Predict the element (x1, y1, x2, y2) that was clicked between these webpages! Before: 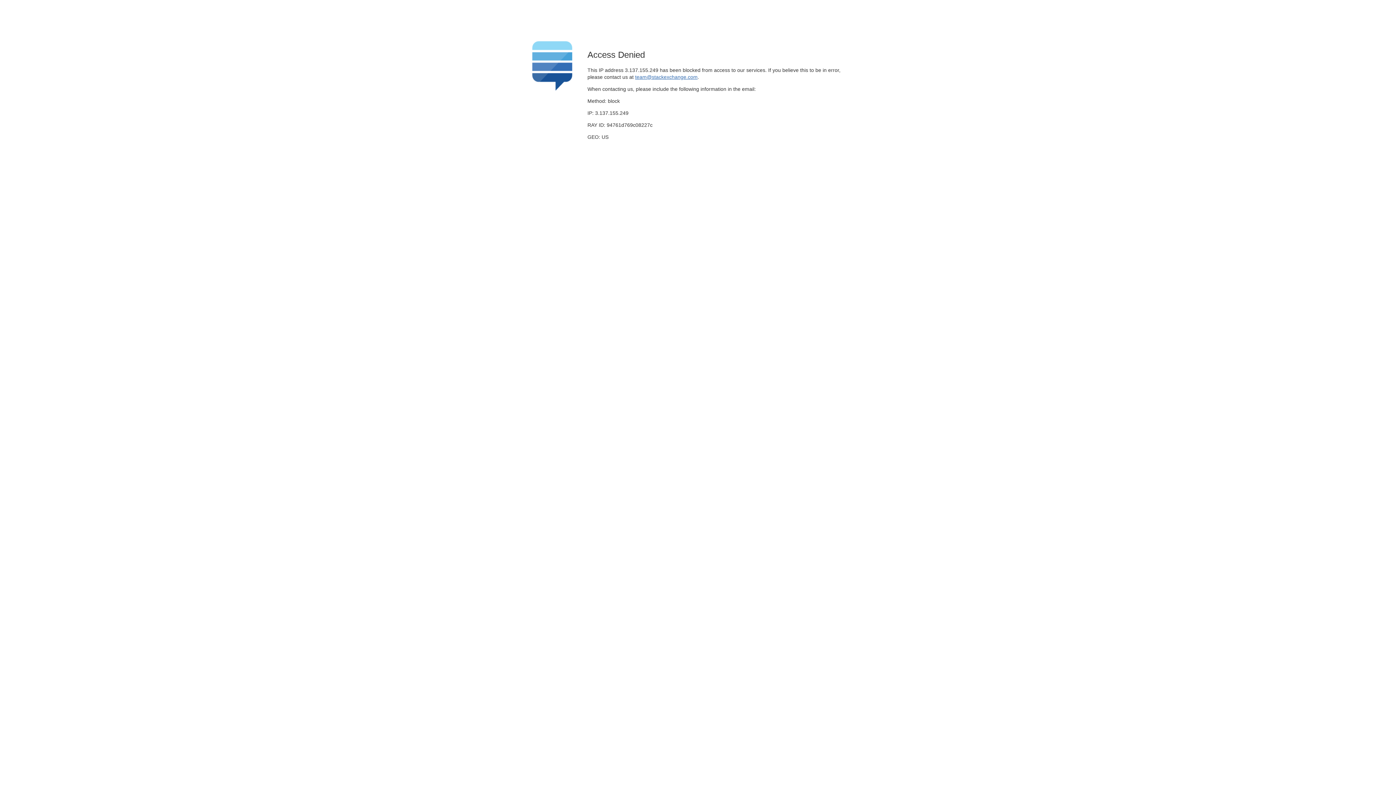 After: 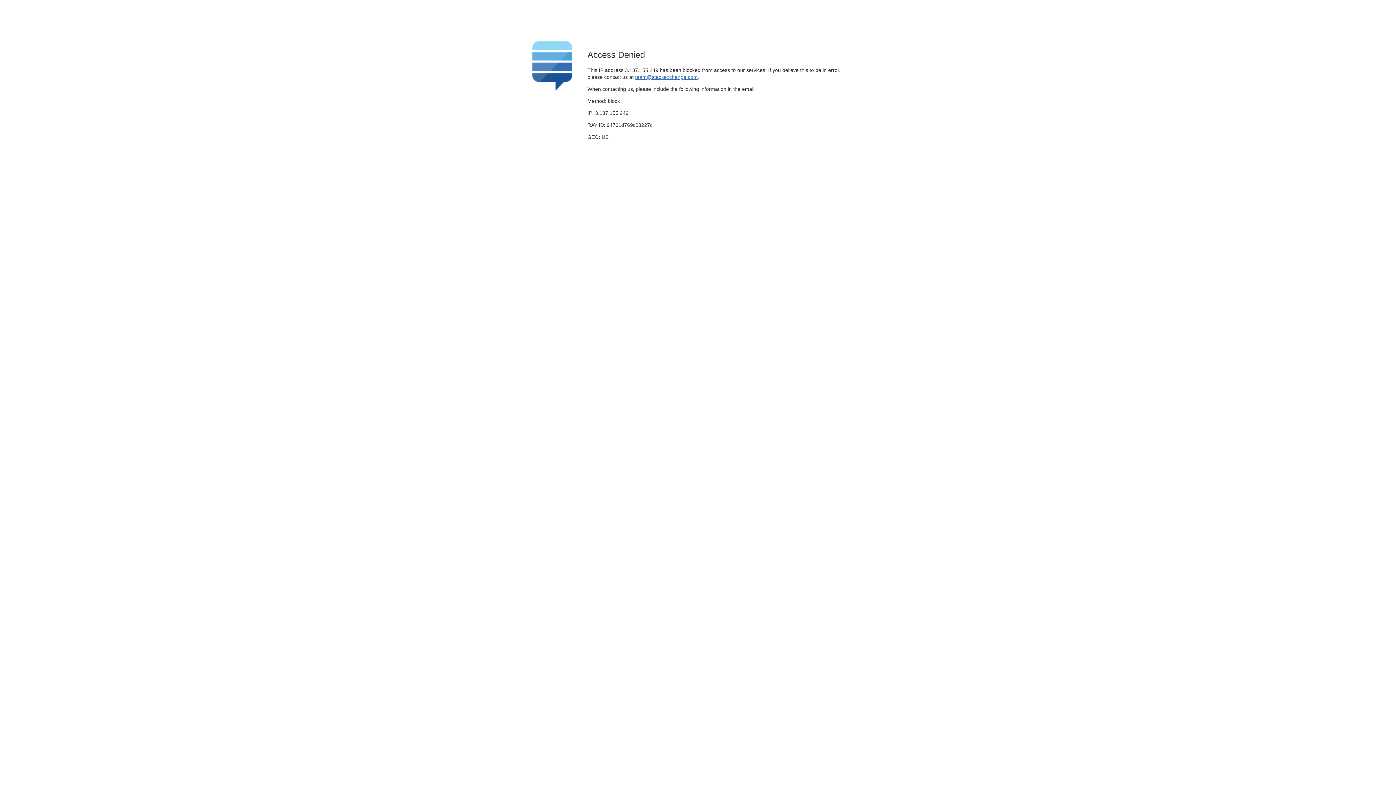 Action: label: team@stackexchange.com bbox: (635, 74, 697, 79)